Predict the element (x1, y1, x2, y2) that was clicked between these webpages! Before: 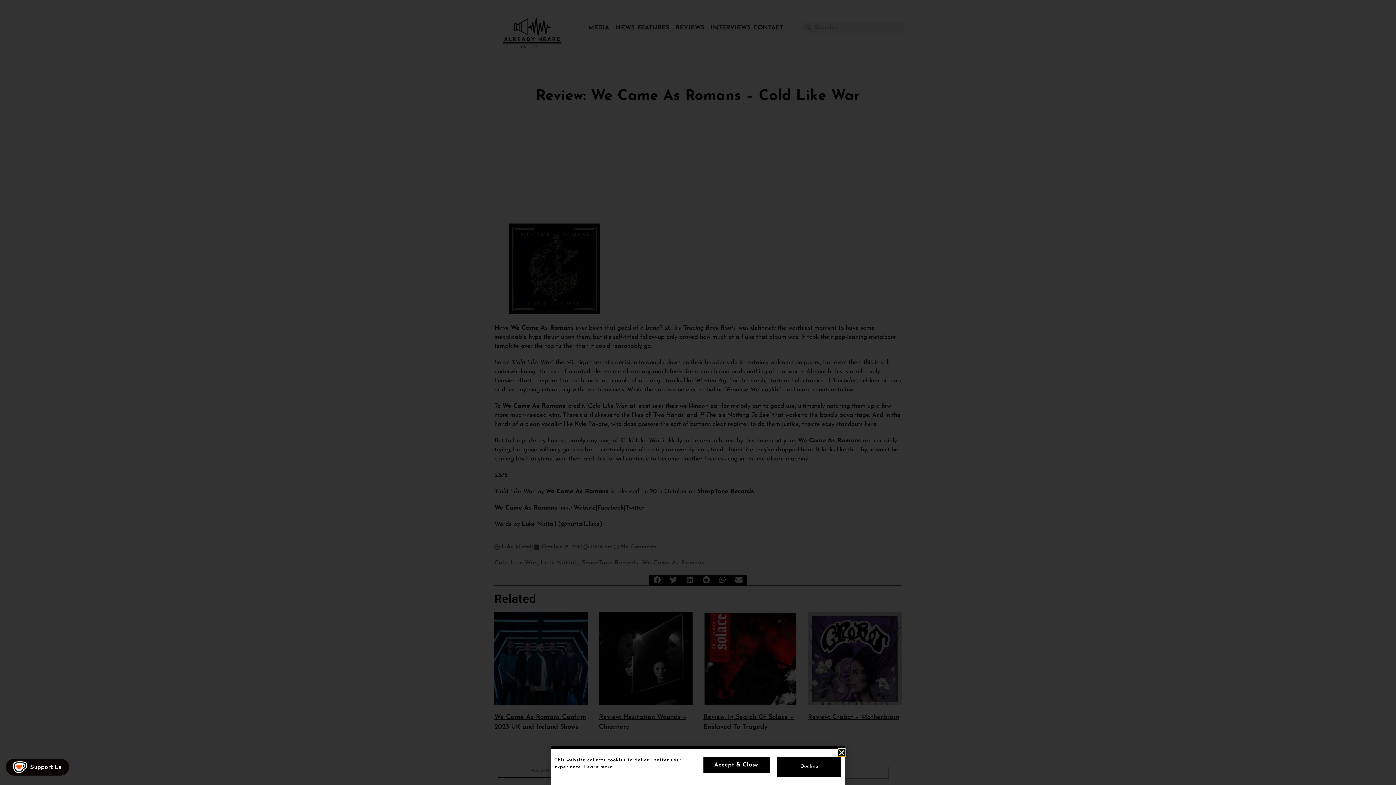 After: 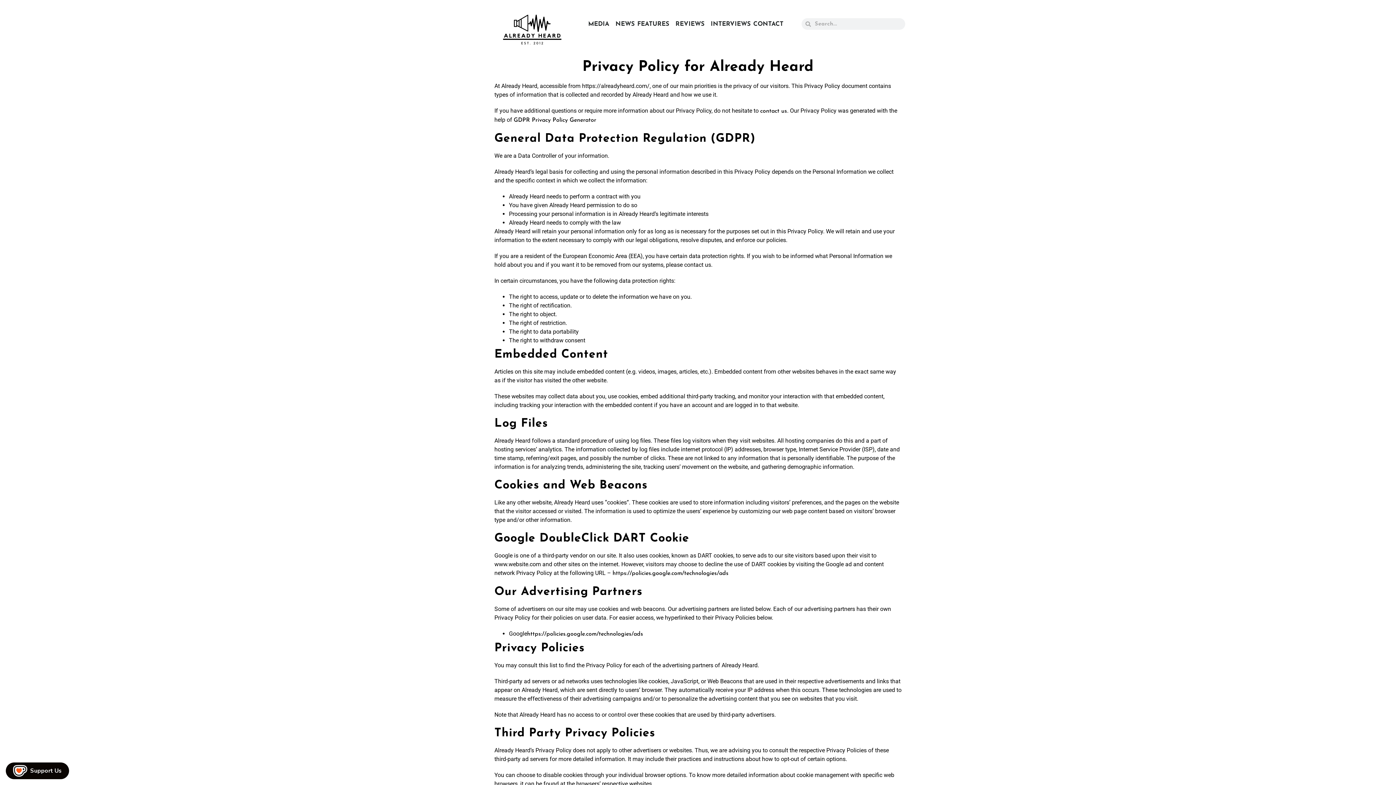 Action: label: Learn more bbox: (584, 765, 612, 769)